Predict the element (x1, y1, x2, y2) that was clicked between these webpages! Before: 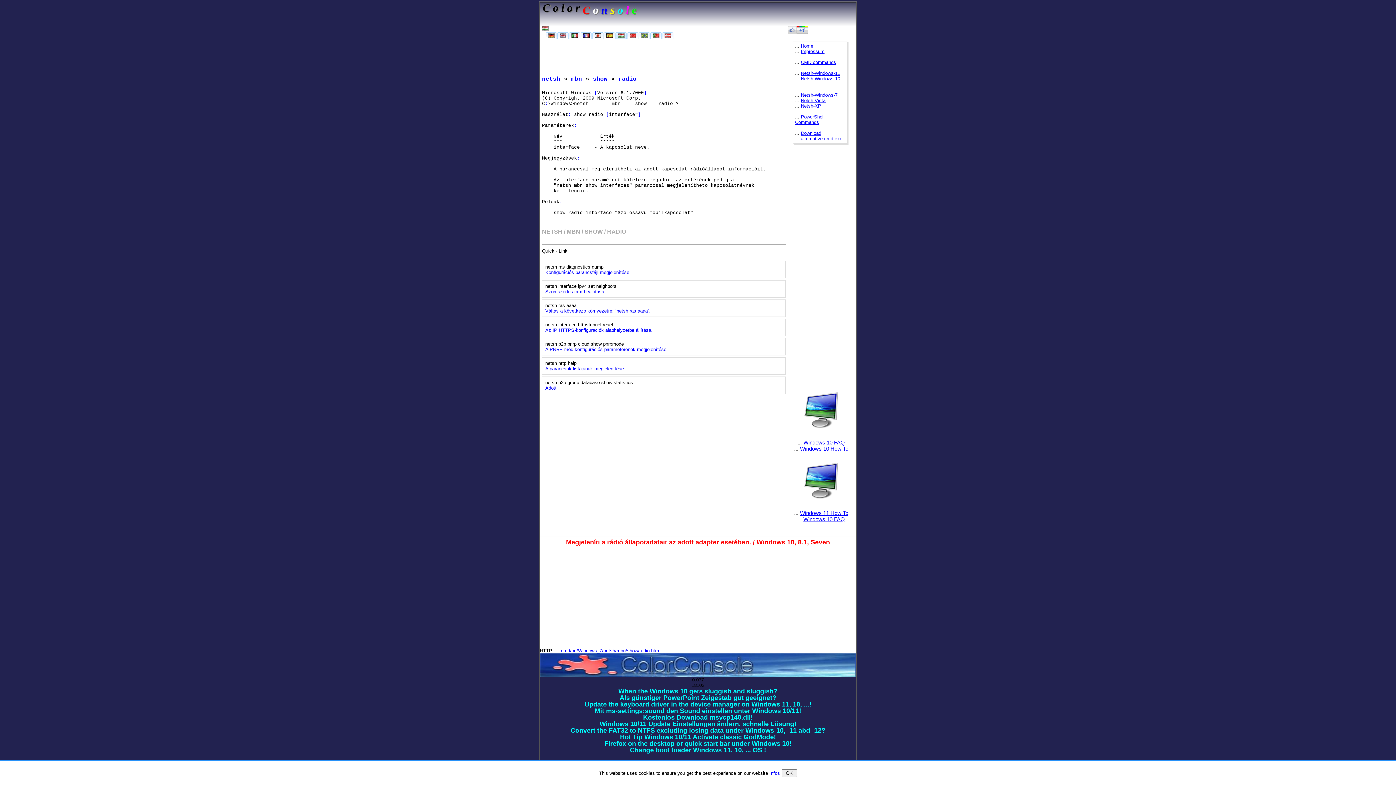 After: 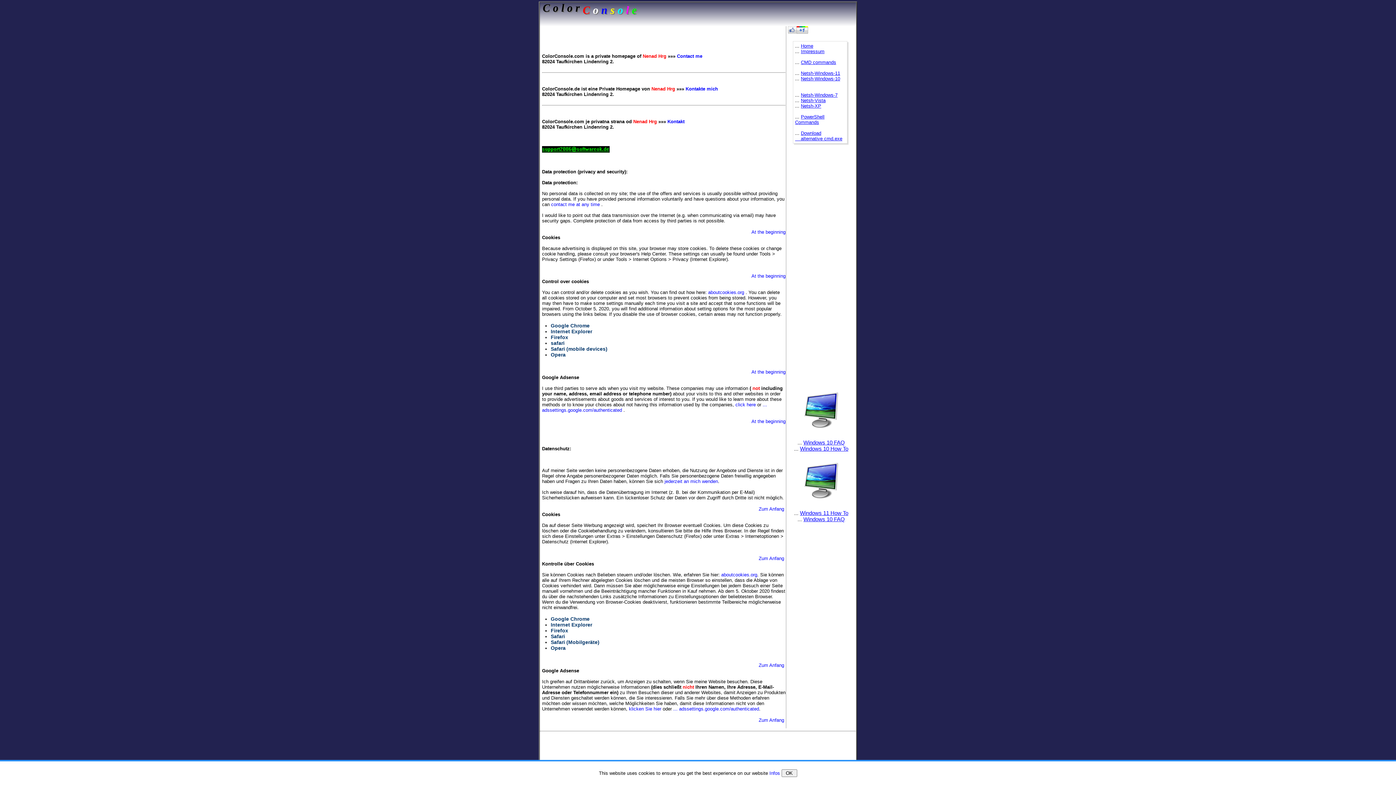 Action: label: Impressum bbox: (801, 48, 824, 54)